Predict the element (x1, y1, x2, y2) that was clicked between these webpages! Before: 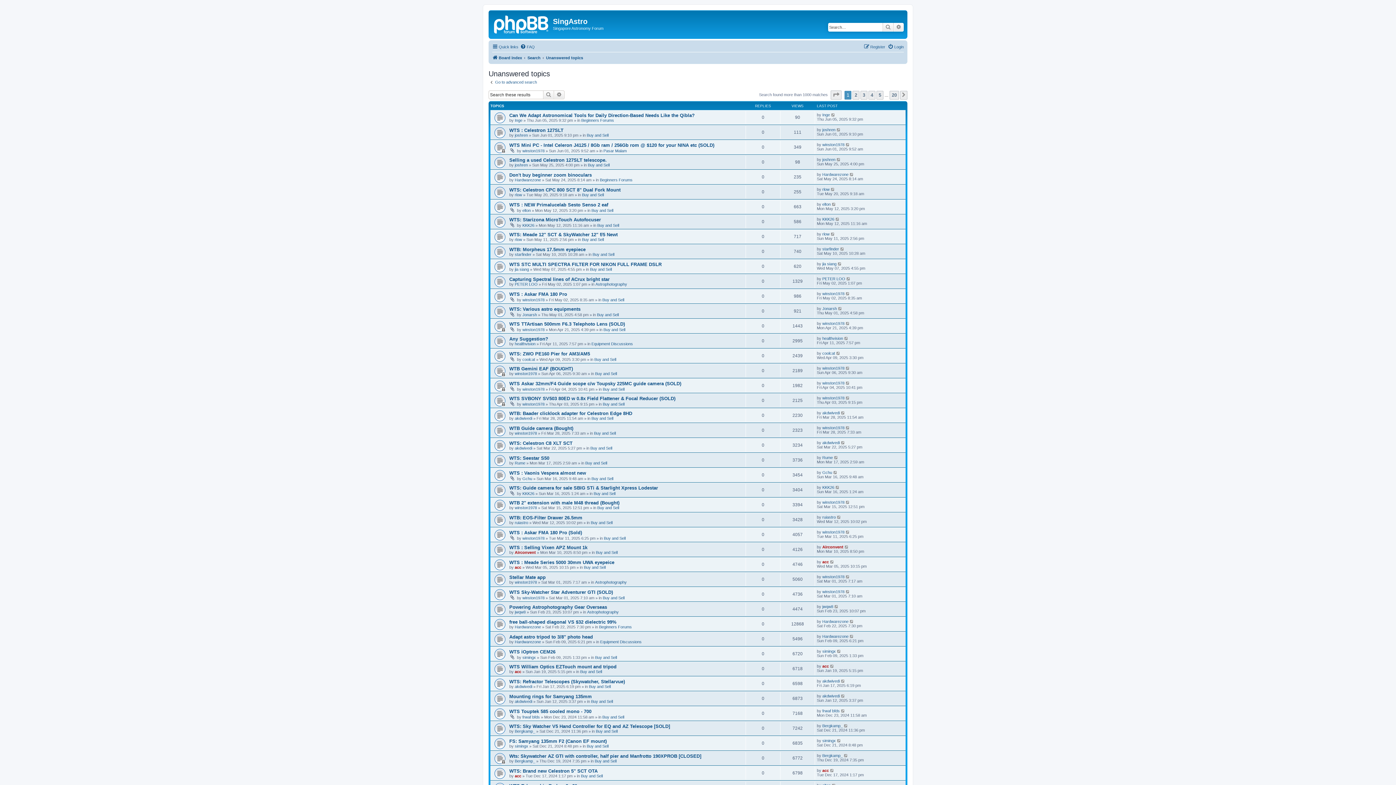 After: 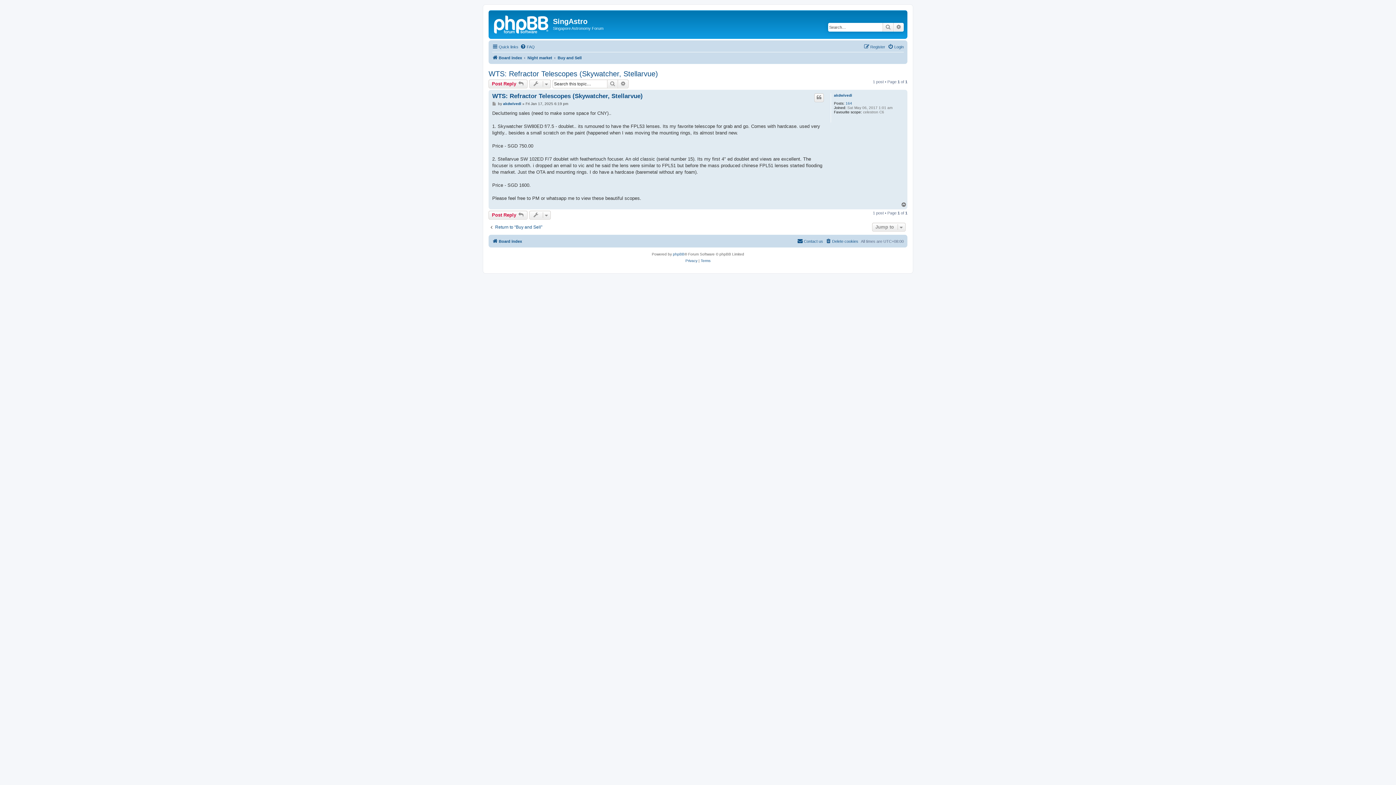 Action: label: WTS: Refractor Telescopes (Skywatcher, Stellarvue) bbox: (509, 679, 625, 684)